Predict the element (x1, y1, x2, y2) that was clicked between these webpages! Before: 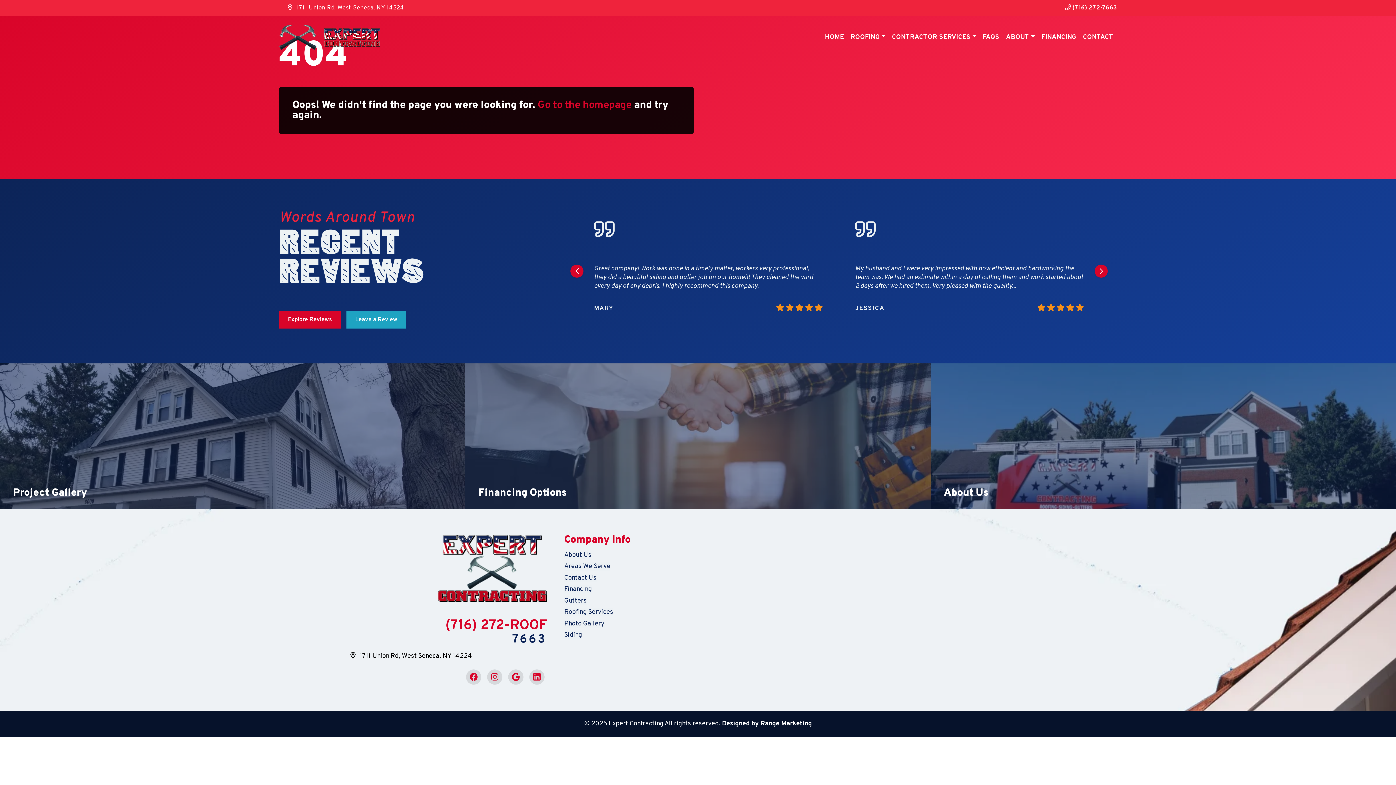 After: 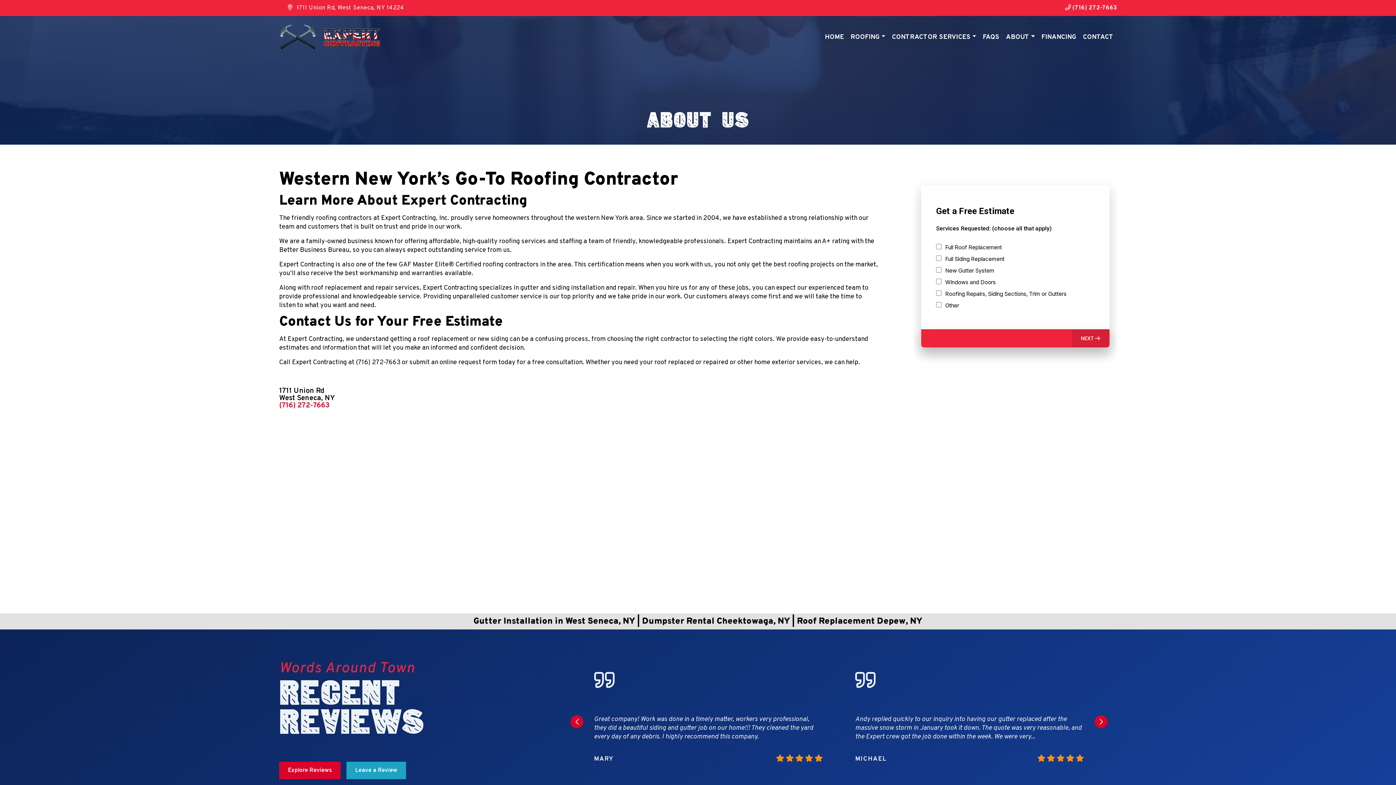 Action: bbox: (564, 551, 591, 559) label: About Us